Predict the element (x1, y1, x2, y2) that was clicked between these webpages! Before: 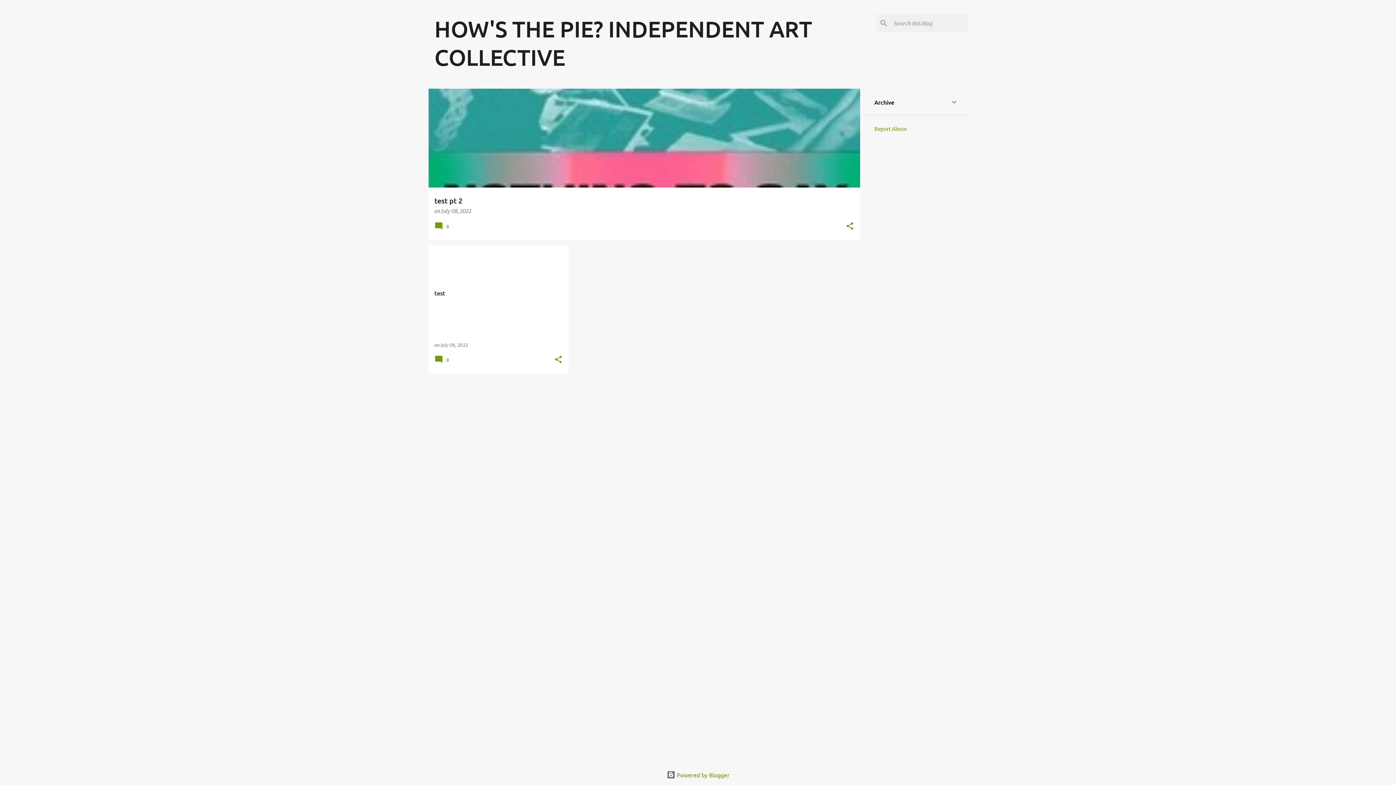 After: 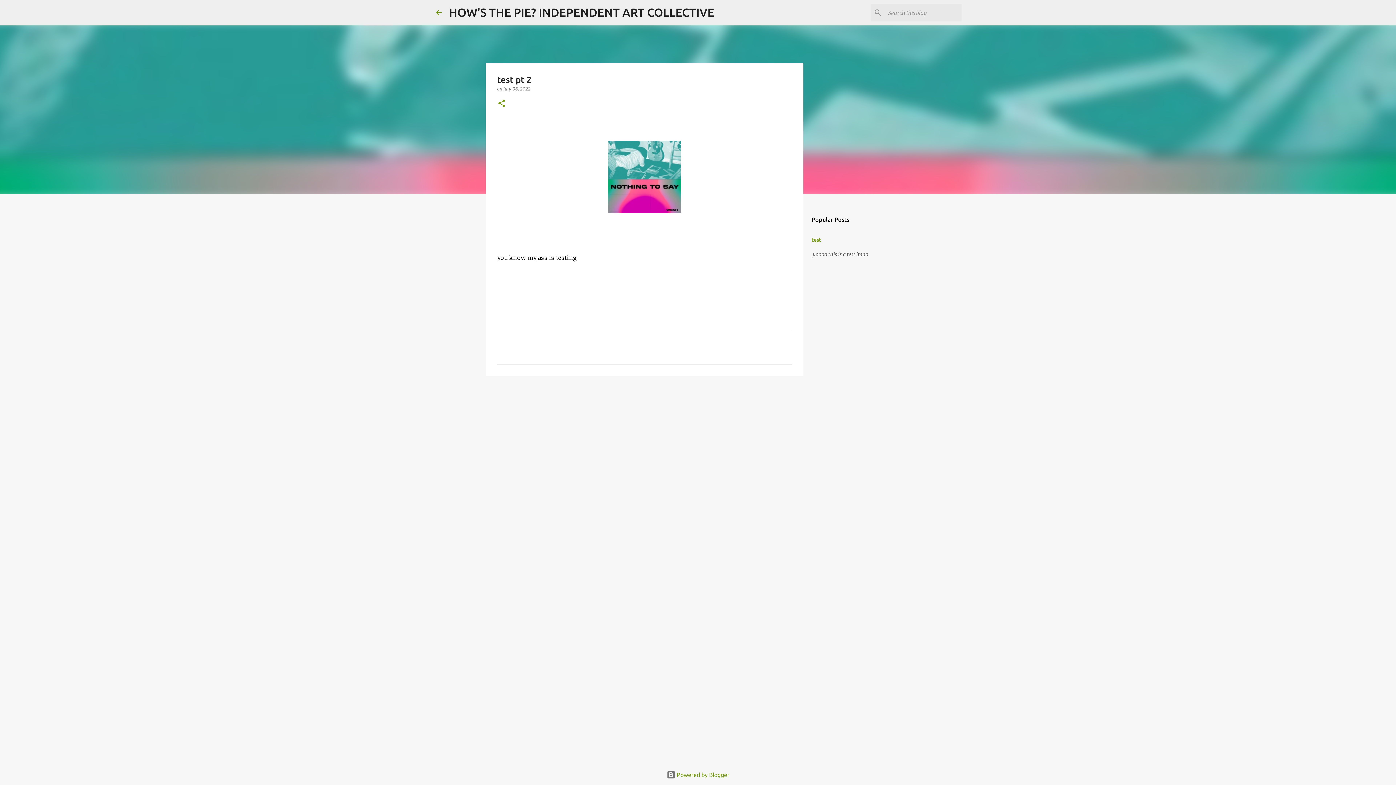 Action: bbox: (434, 225, 451, 232) label:  0